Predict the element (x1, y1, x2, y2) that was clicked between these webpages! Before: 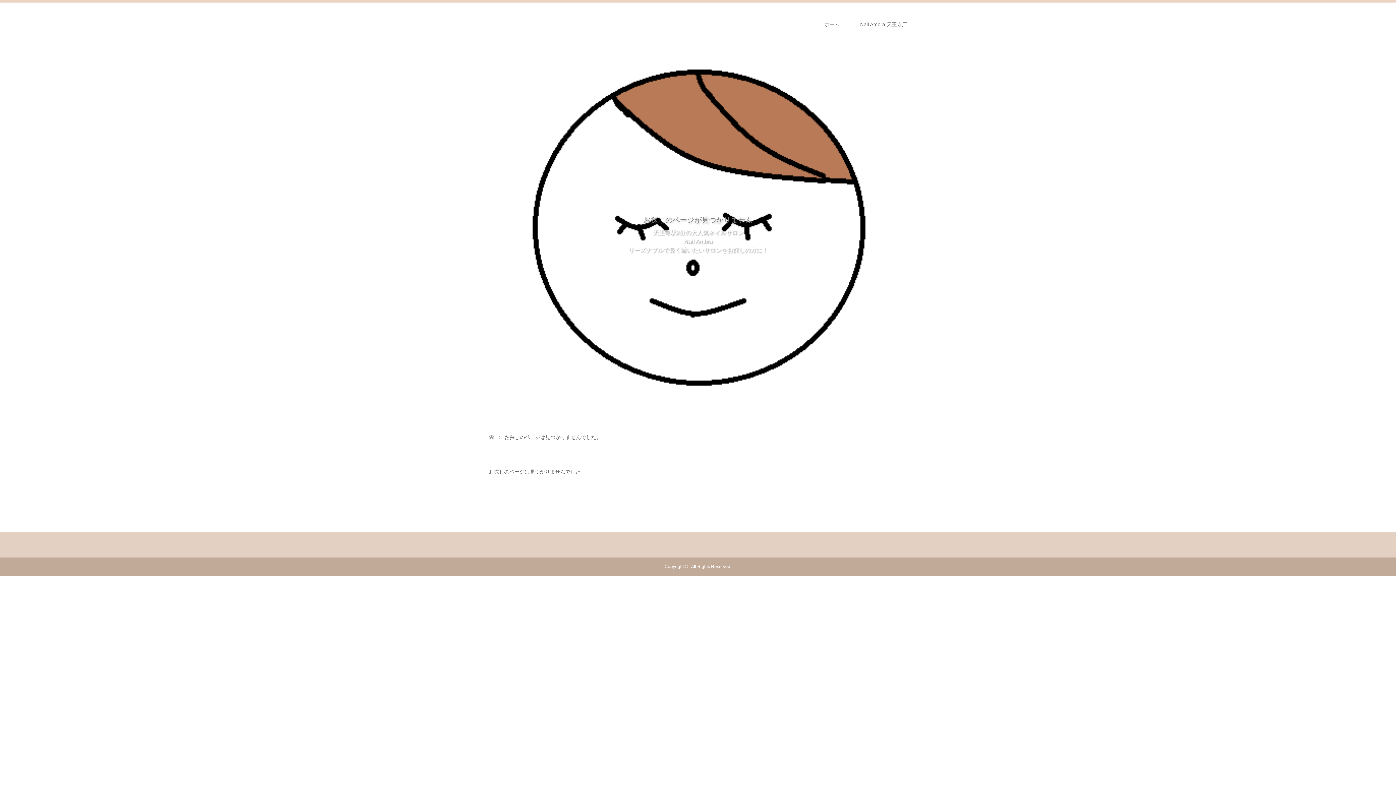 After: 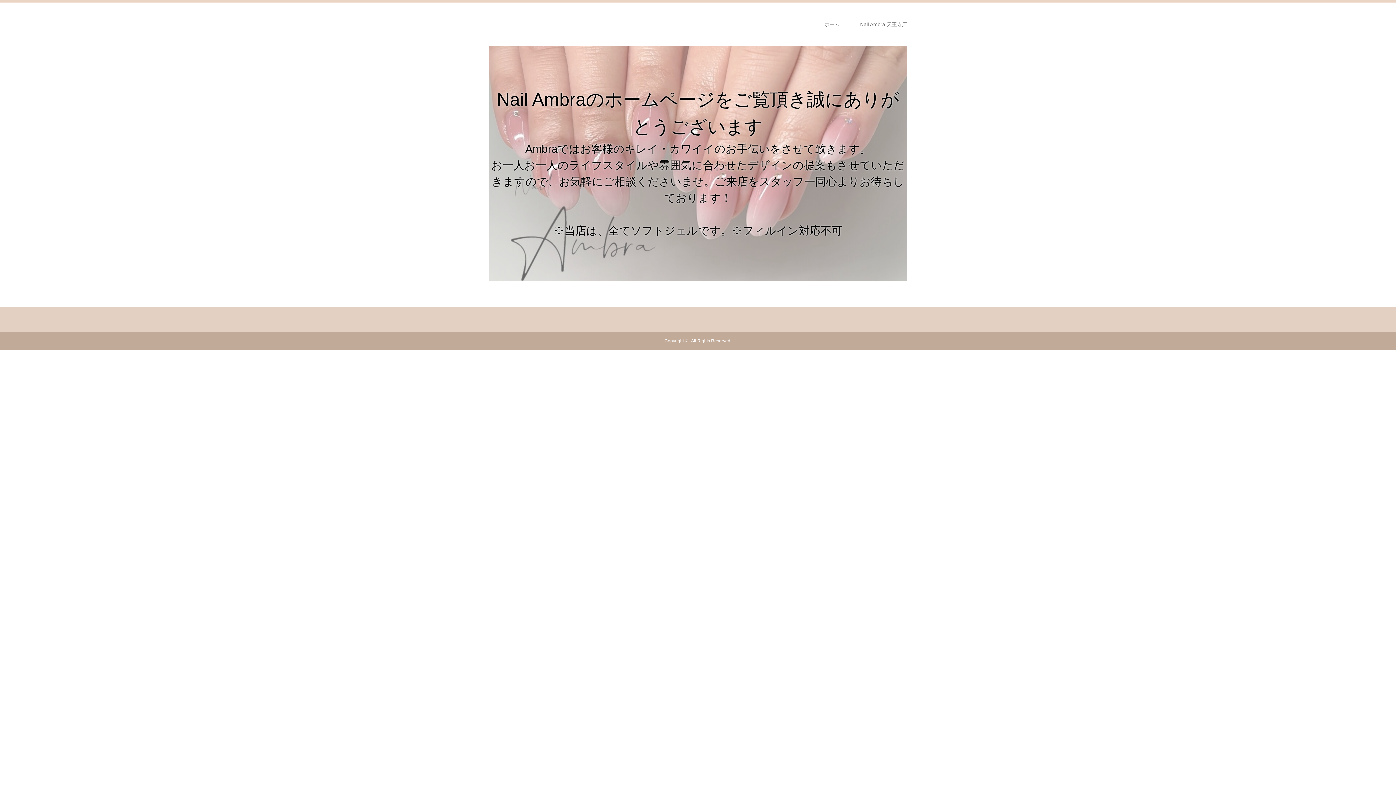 Action: bbox: (814, 2, 850, 46) label: ホーム